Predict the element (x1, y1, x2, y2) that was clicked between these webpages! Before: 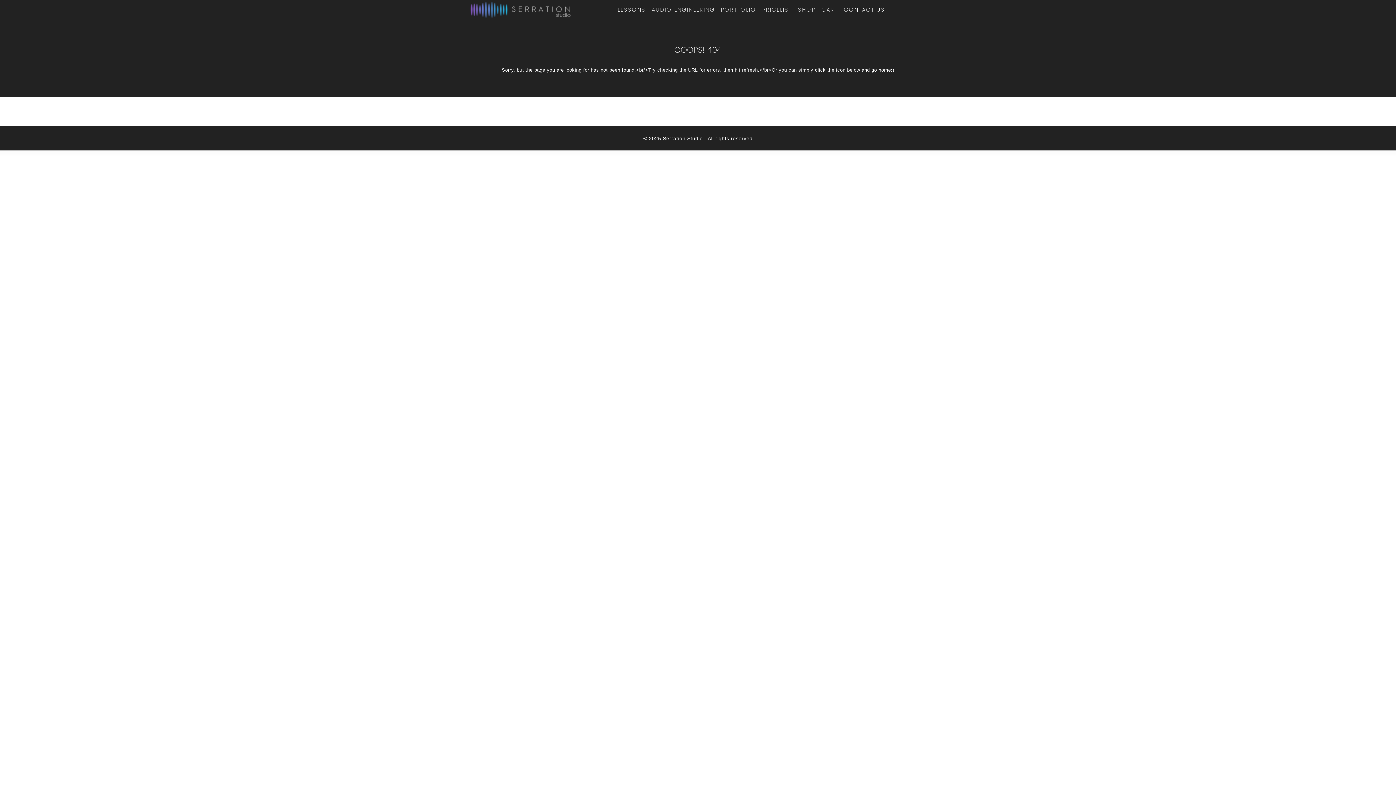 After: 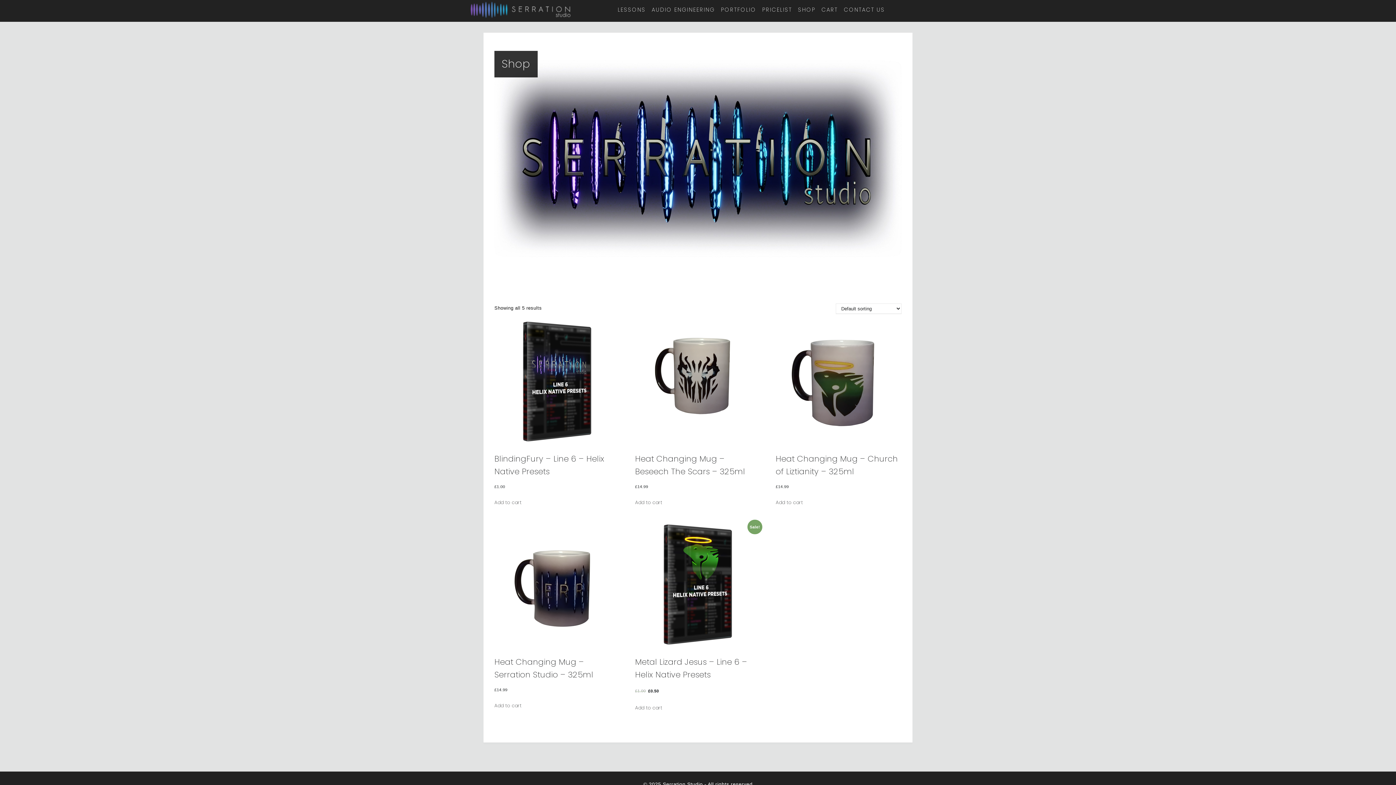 Action: bbox: (796, 0, 817, 20) label: SHOP